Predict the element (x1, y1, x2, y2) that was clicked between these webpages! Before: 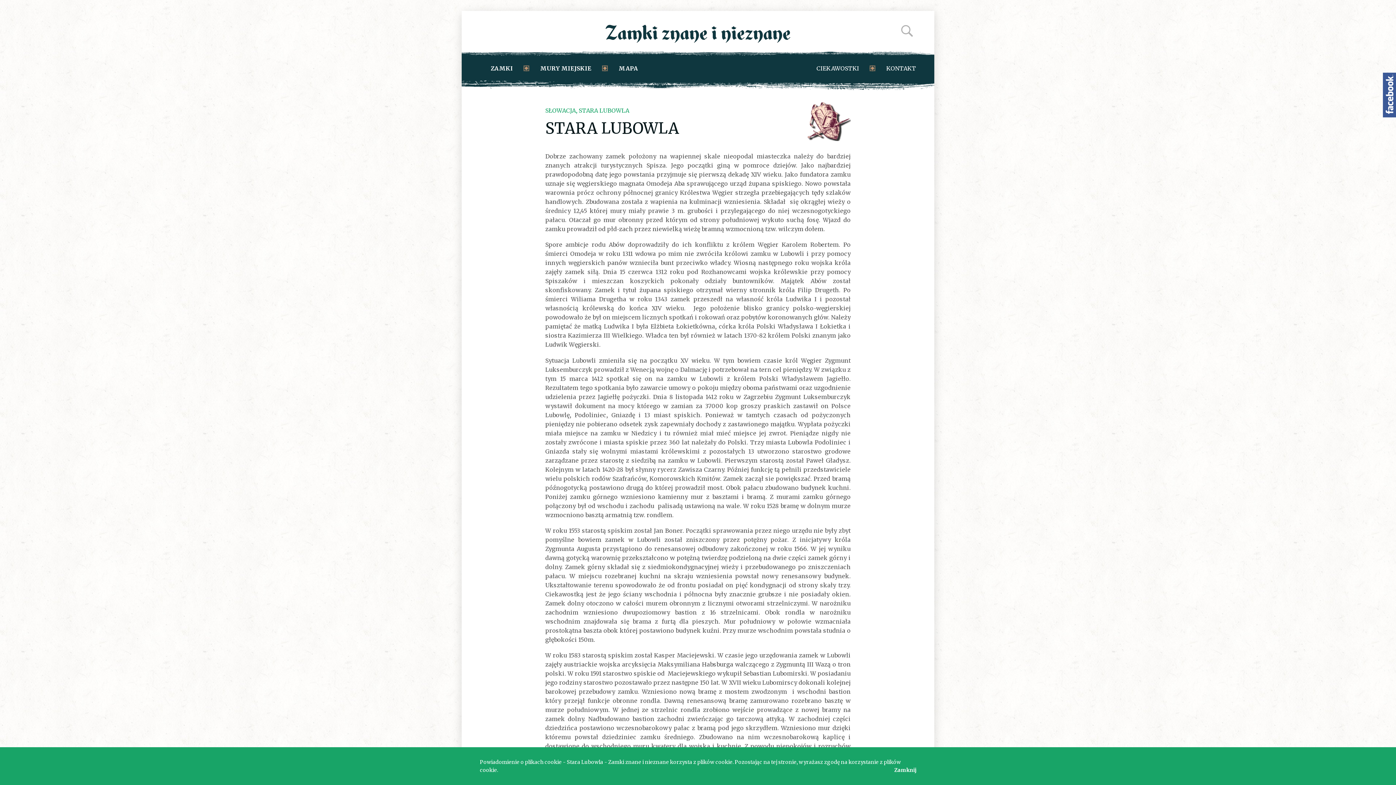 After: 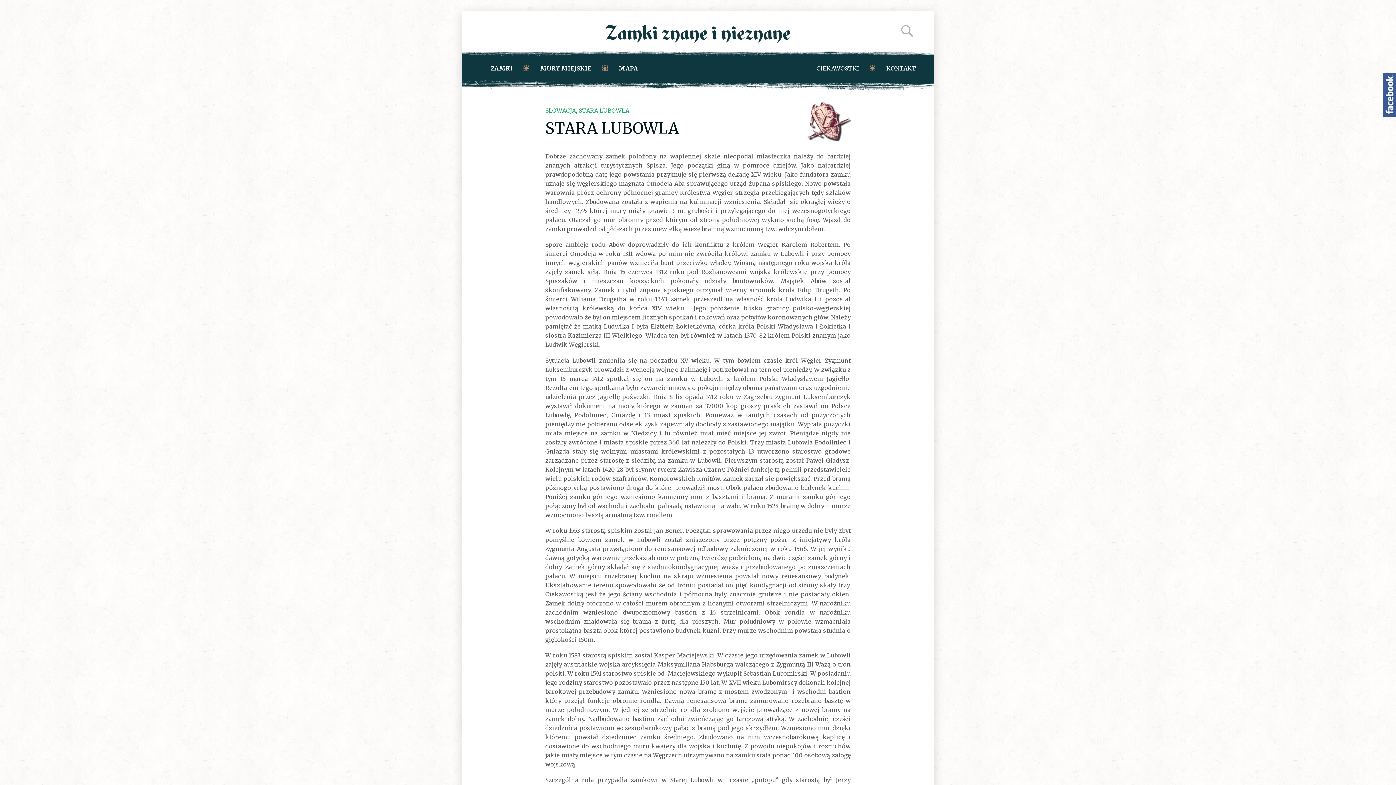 Action: label: Zamknij bbox: (894, 766, 916, 774)